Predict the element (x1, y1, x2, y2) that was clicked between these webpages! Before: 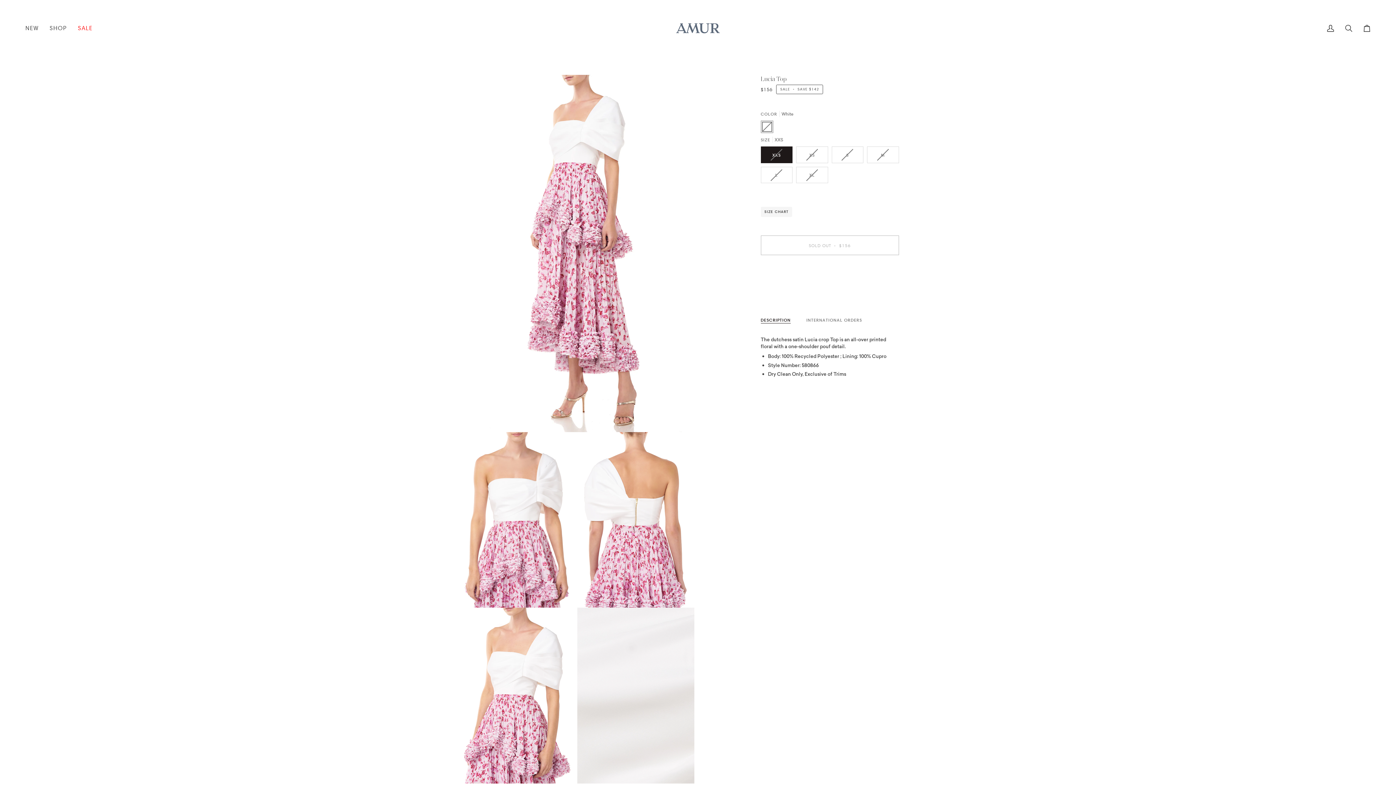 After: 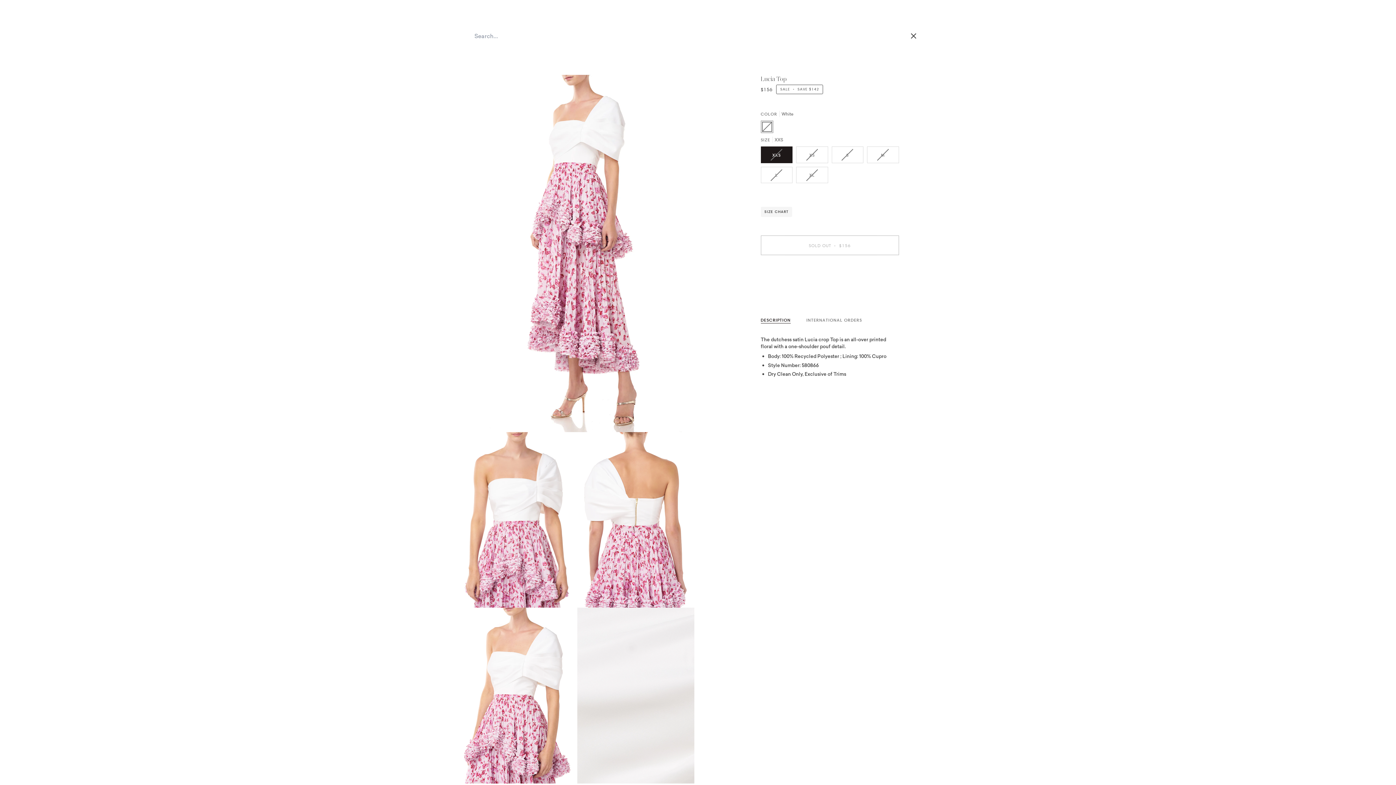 Action: label: Search bbox: (1340, 9, 1358, 46)